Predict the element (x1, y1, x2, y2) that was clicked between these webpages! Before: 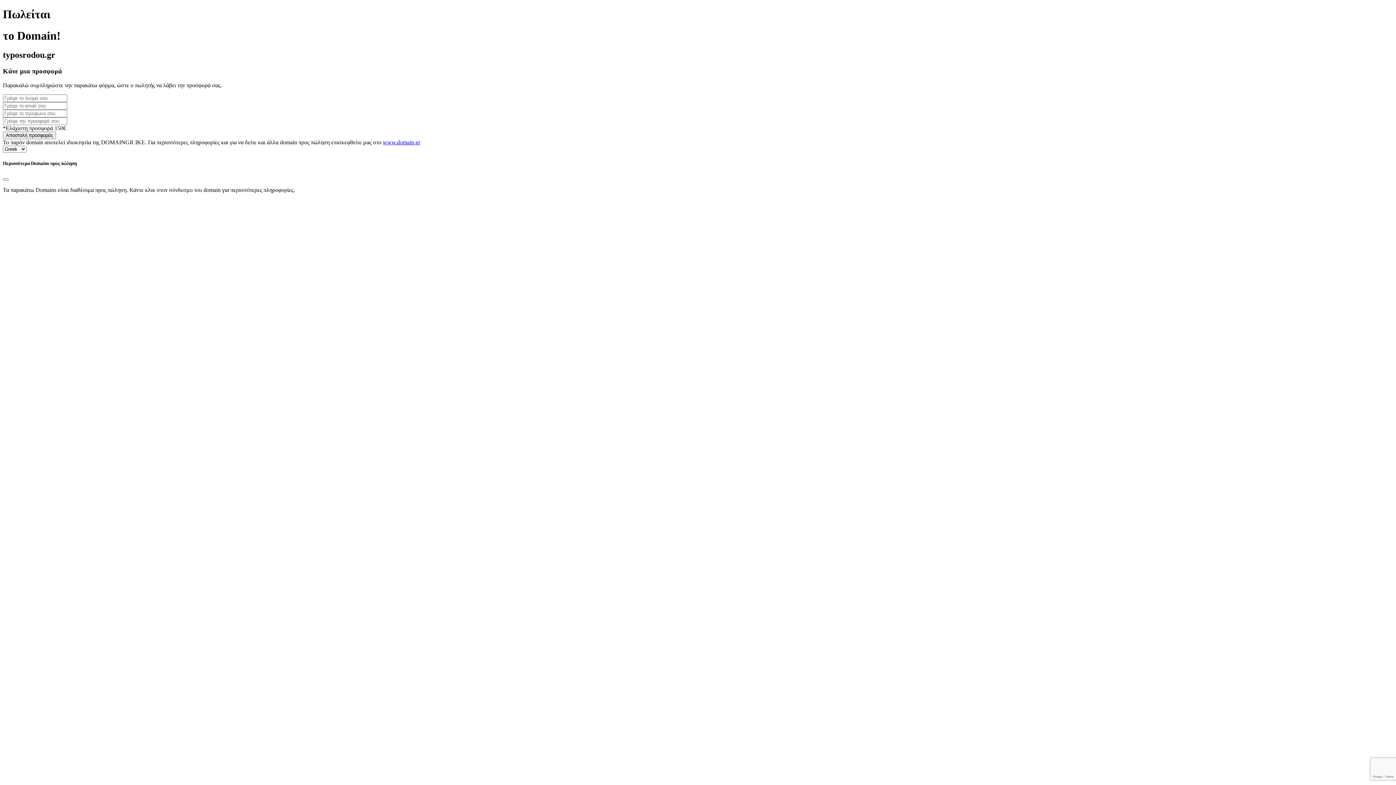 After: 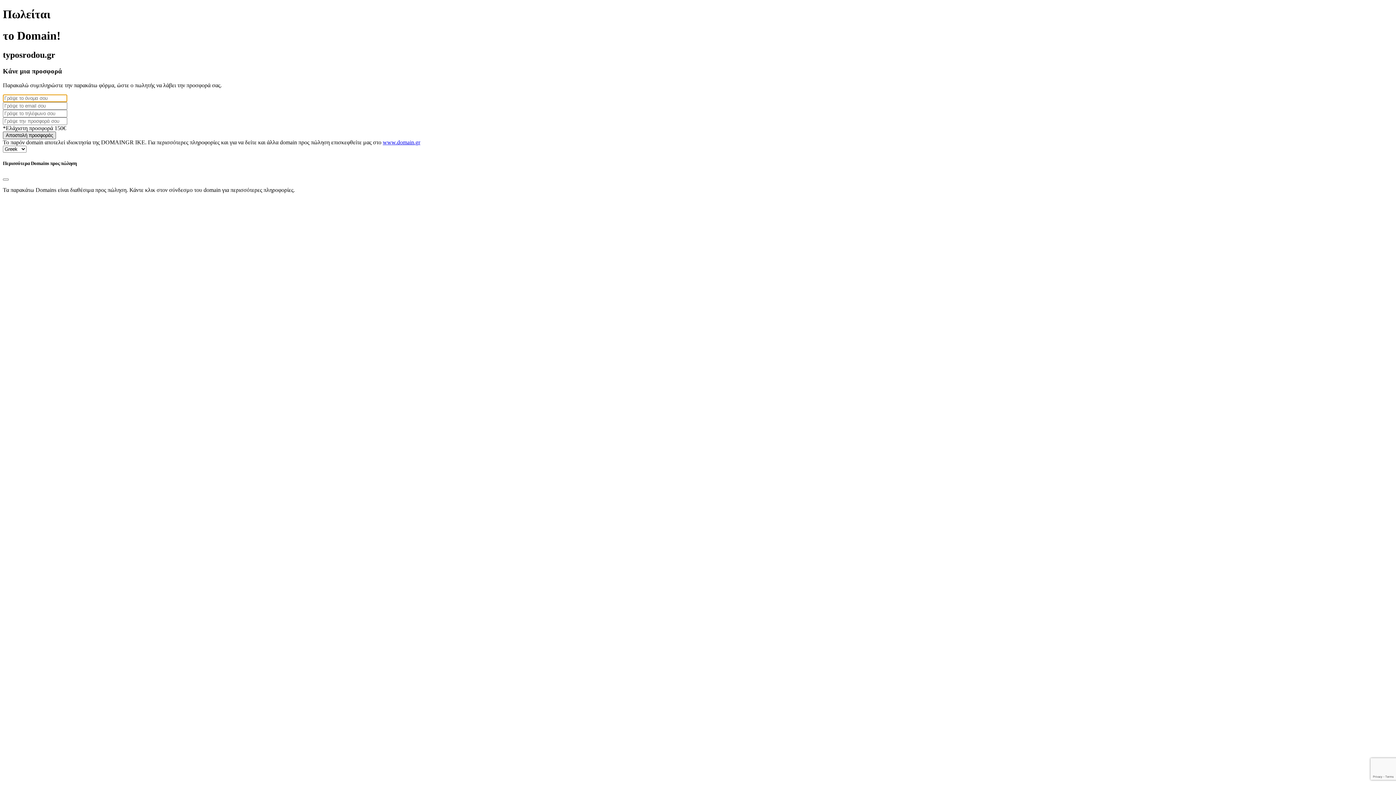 Action: label: Αποστολή προσφοράς bbox: (2, 131, 56, 139)